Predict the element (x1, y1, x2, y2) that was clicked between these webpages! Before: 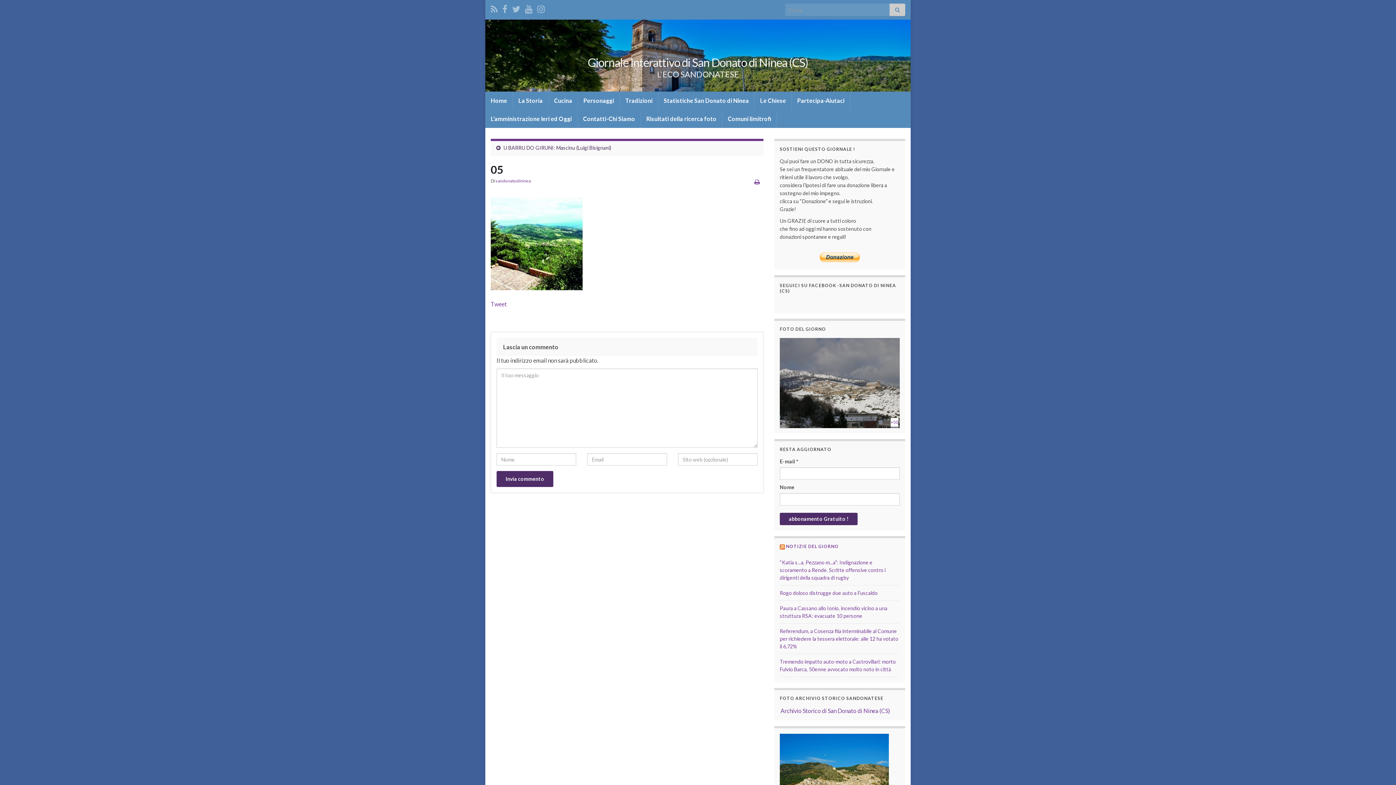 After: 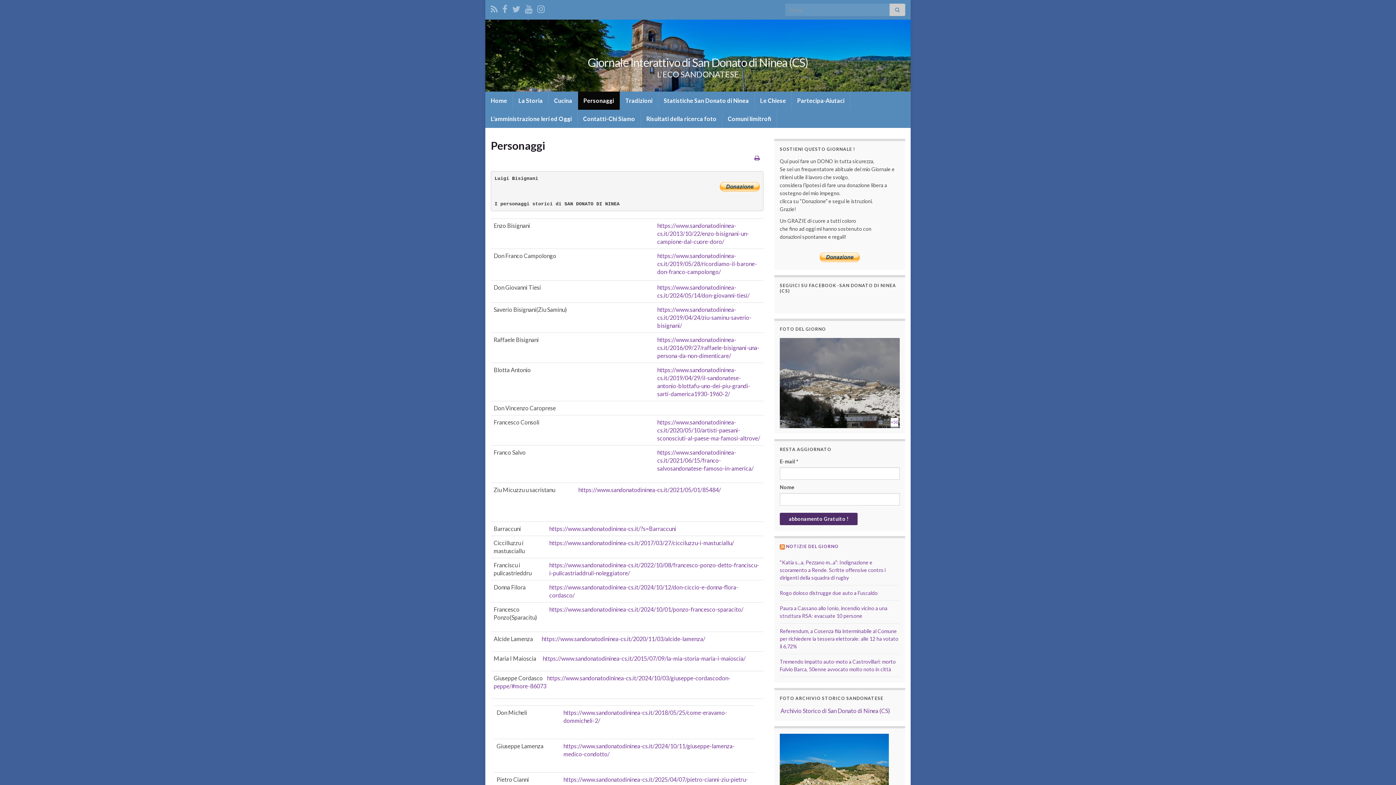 Action: bbox: (578, 91, 619, 109) label: Personaggi